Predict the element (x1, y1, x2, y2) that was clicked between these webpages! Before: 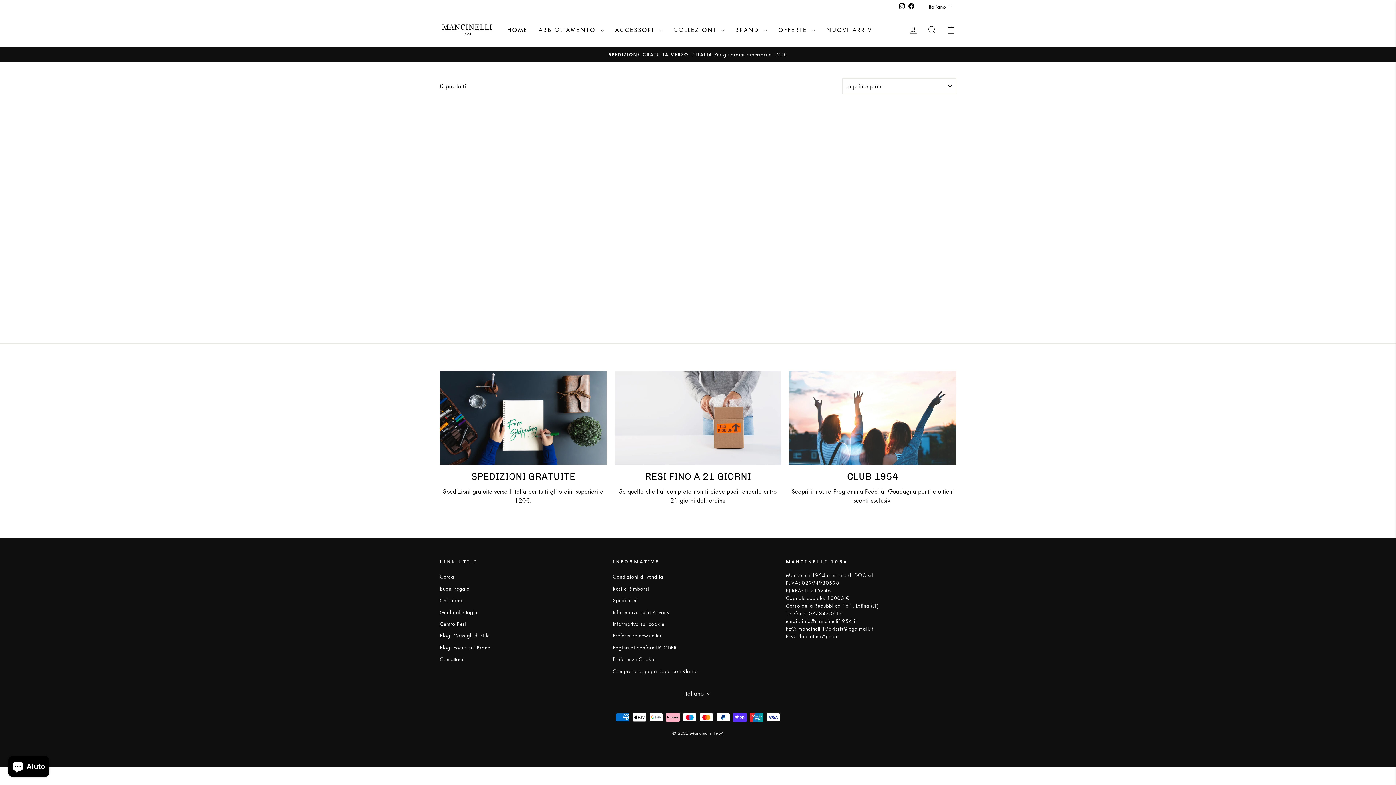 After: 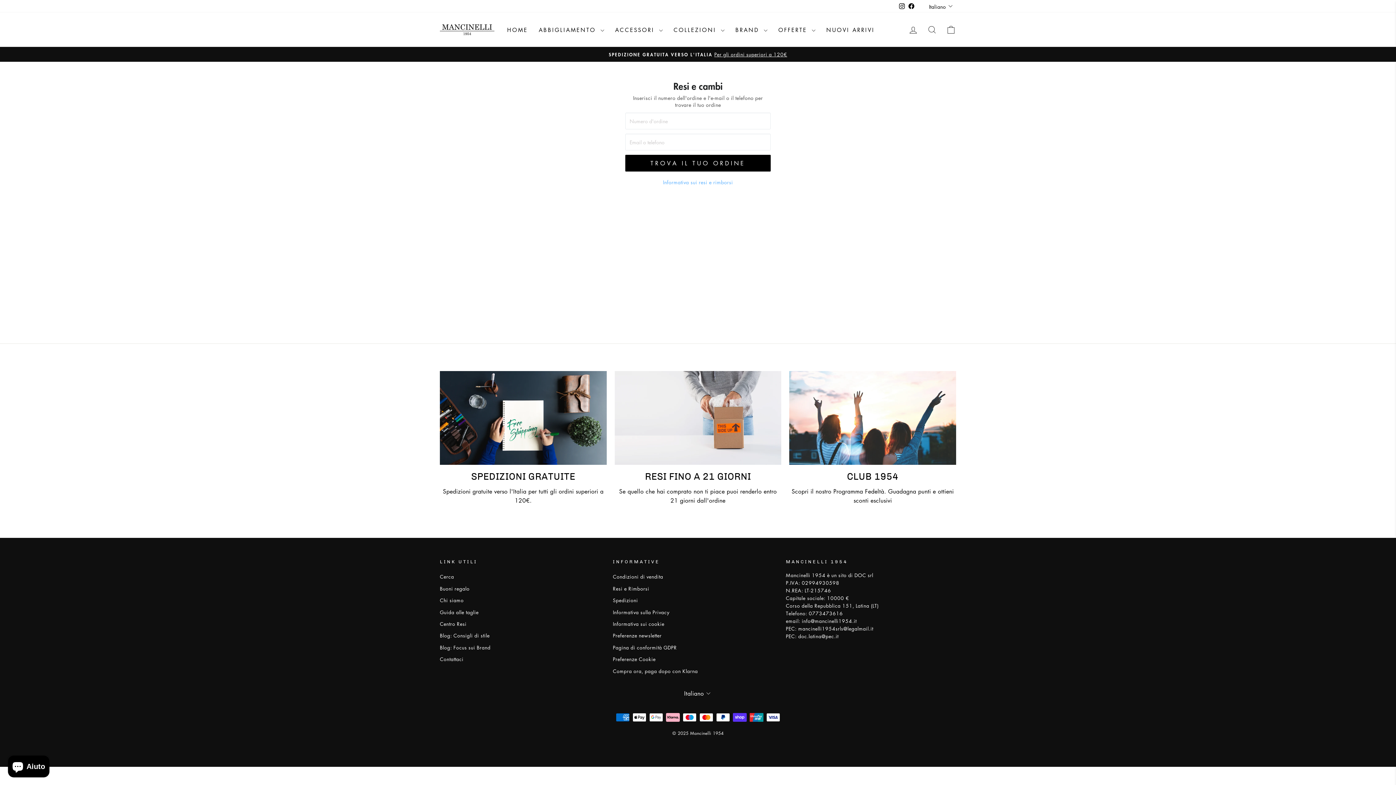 Action: bbox: (614, 371, 781, 465) label: Resi fino a 21 giorni